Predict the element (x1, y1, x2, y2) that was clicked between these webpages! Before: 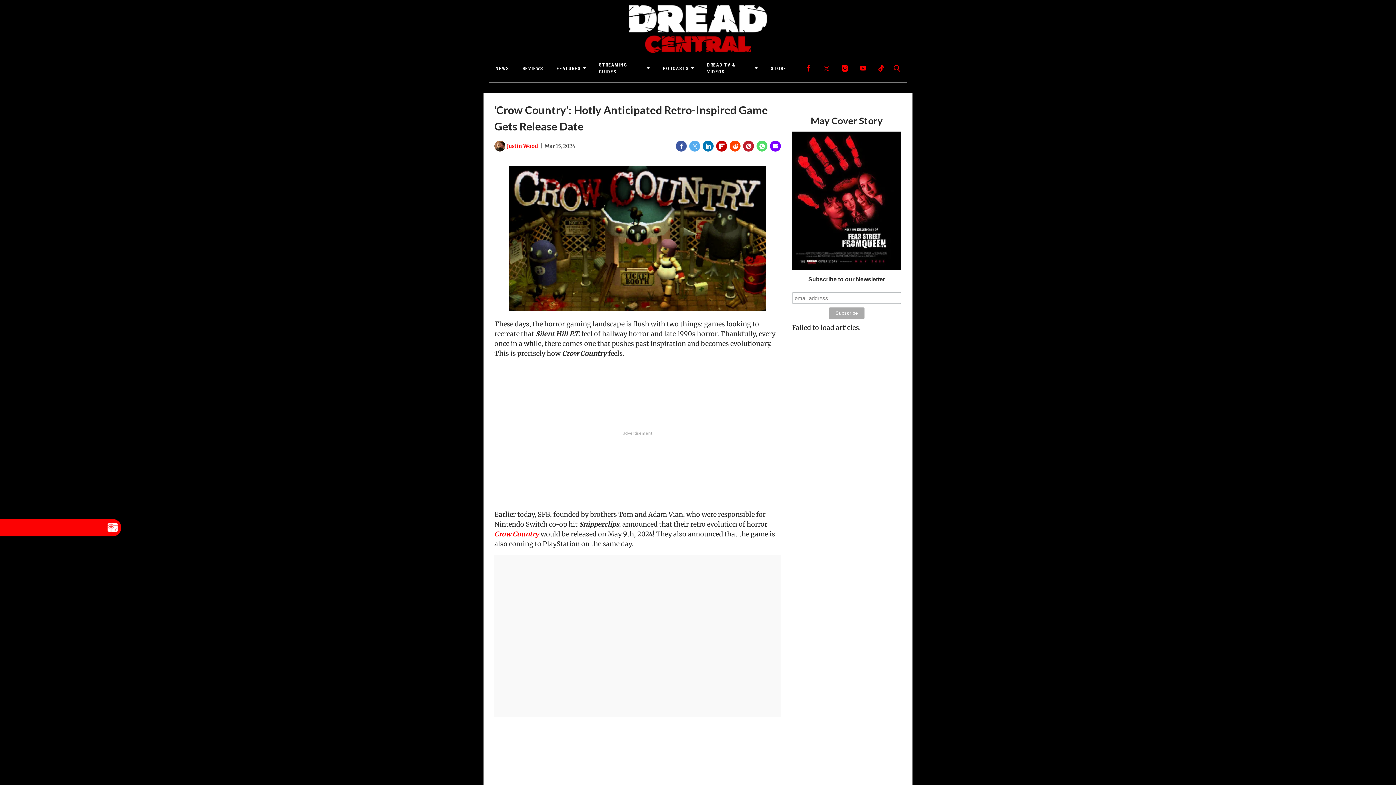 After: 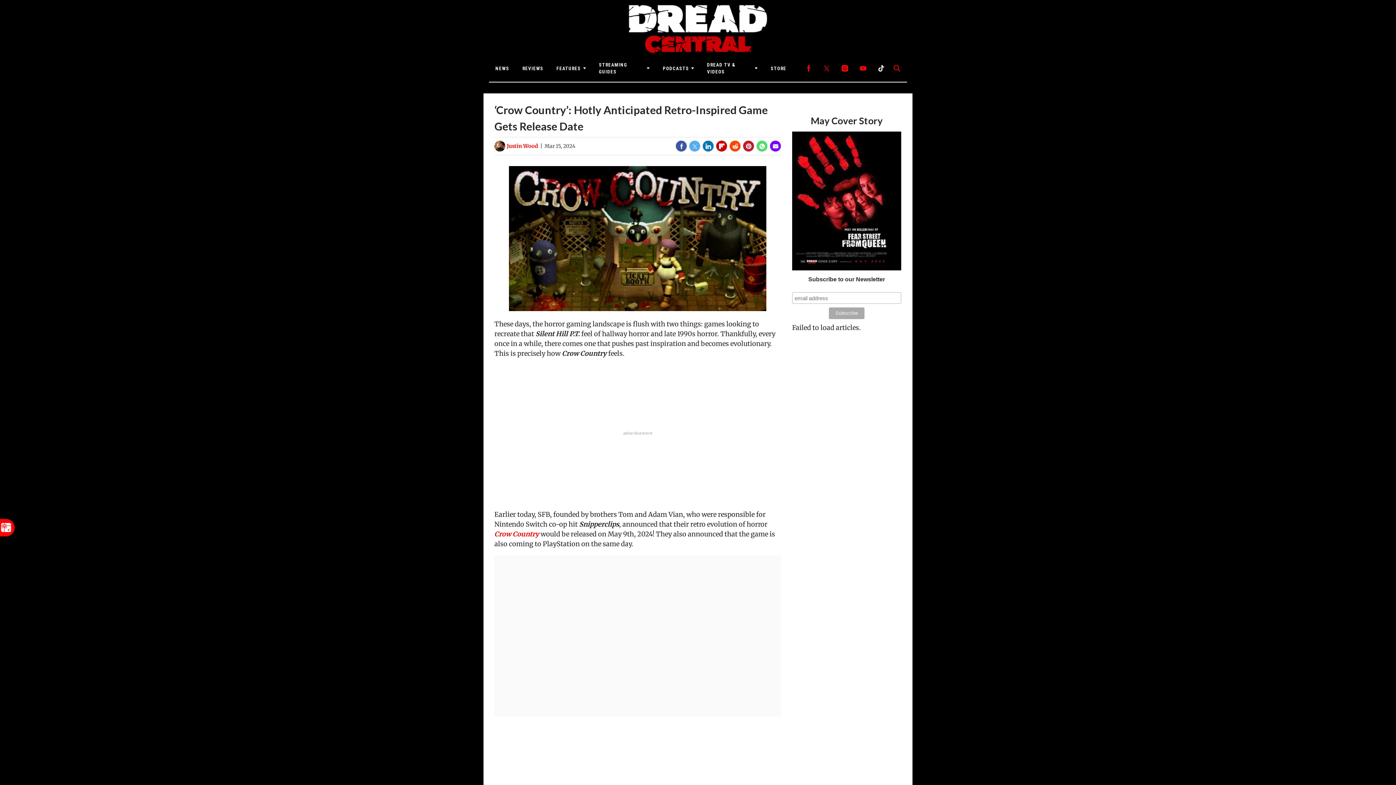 Action: label: (opens in a new tab) bbox: (872, 54, 890, 81)